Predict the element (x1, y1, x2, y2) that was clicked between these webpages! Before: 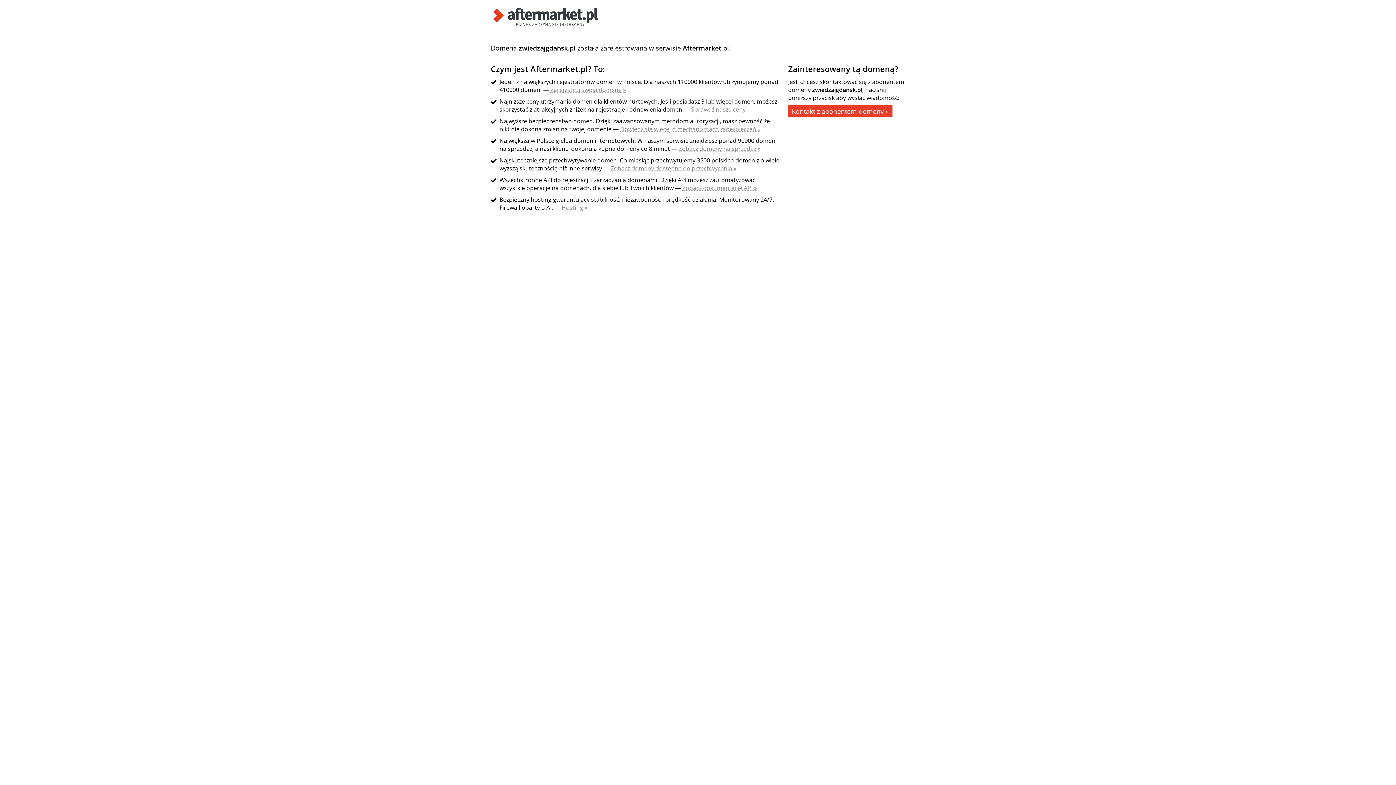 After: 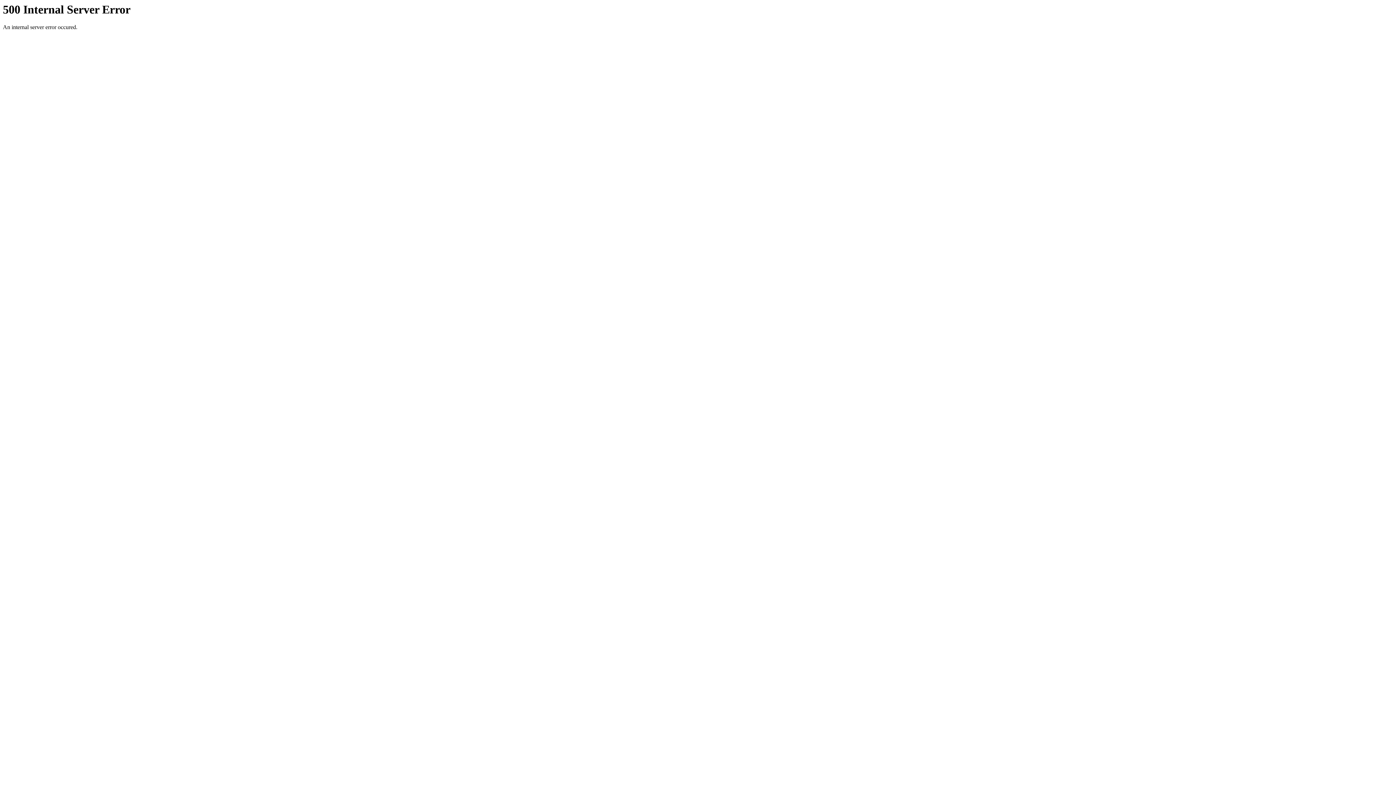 Action: bbox: (490, 21, 601, 29)